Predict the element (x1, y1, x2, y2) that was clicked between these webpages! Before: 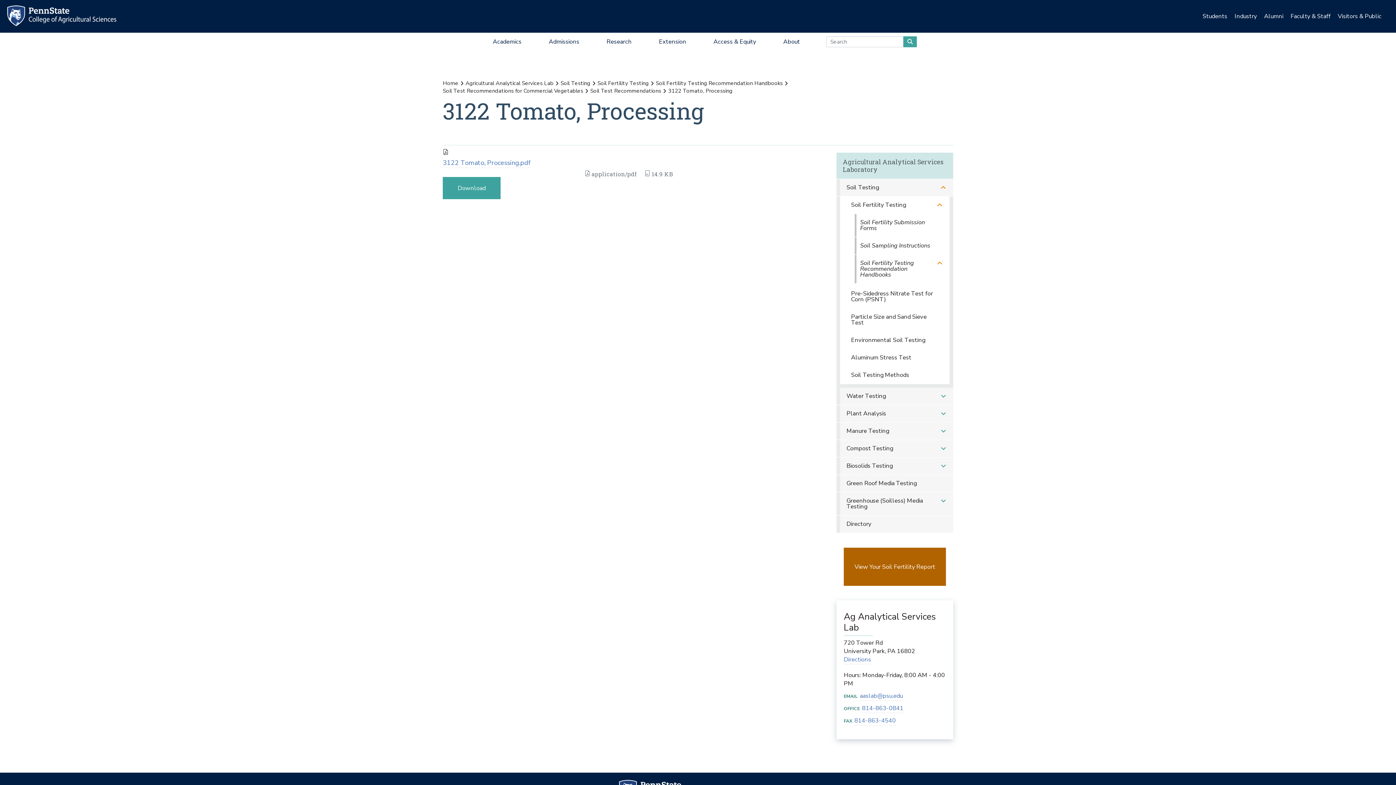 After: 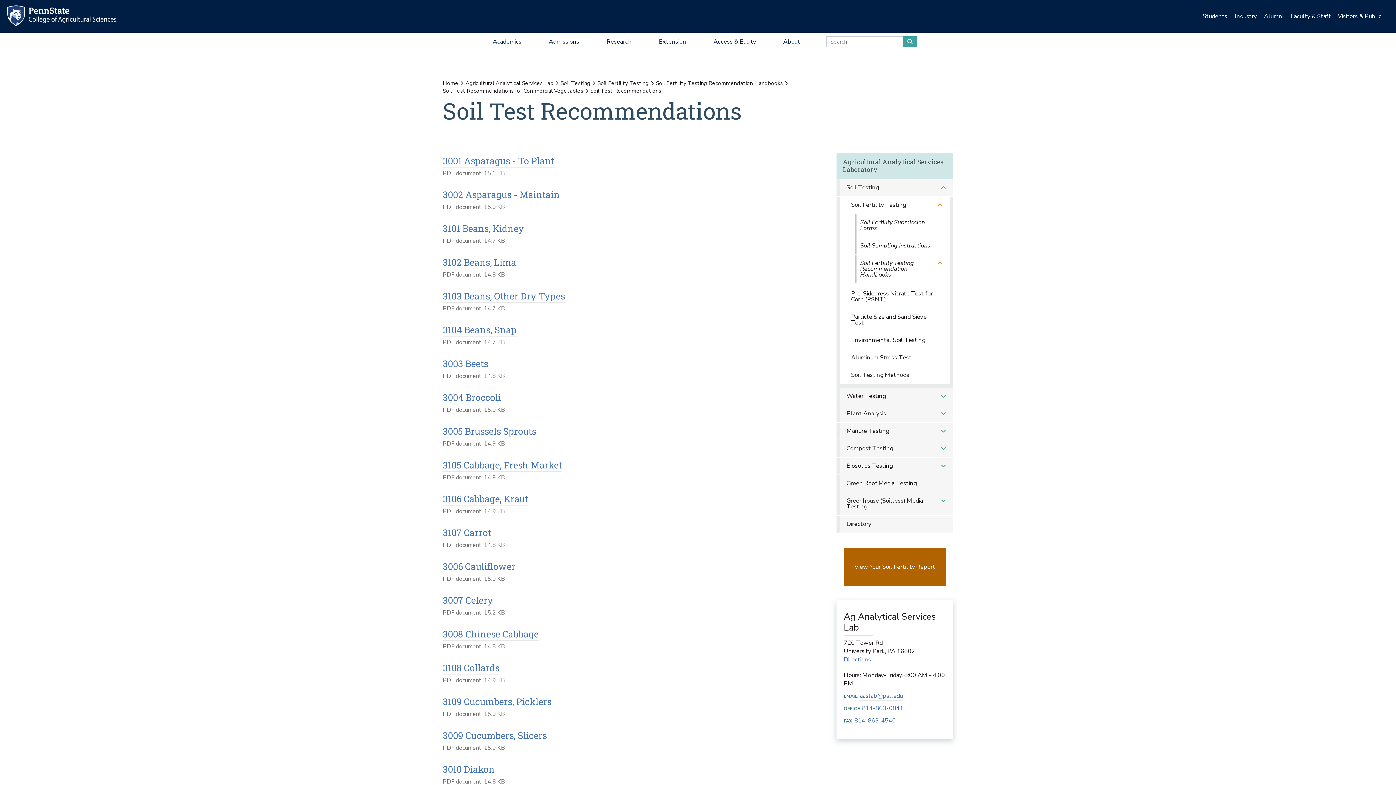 Action: label: Soil Test Recommendations bbox: (590, 87, 664, 94)